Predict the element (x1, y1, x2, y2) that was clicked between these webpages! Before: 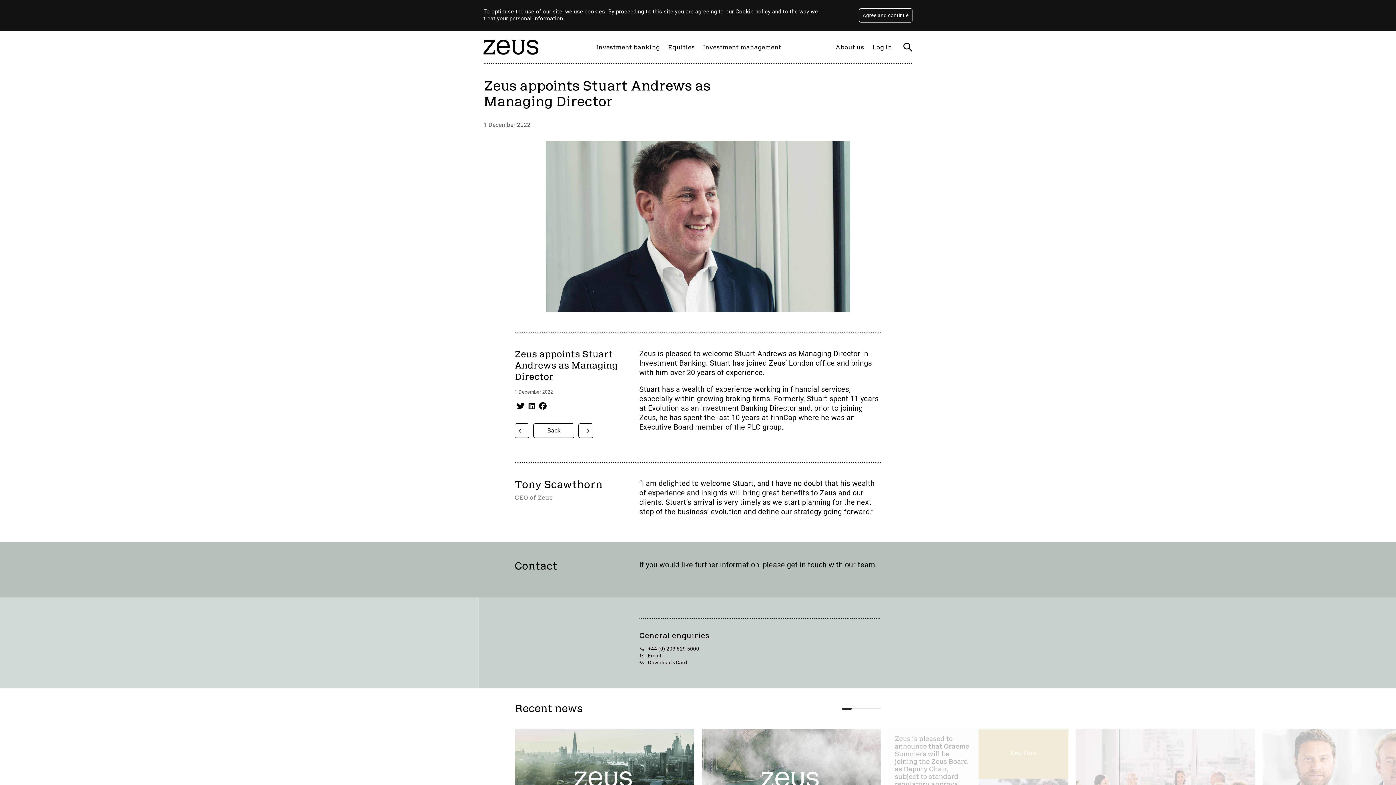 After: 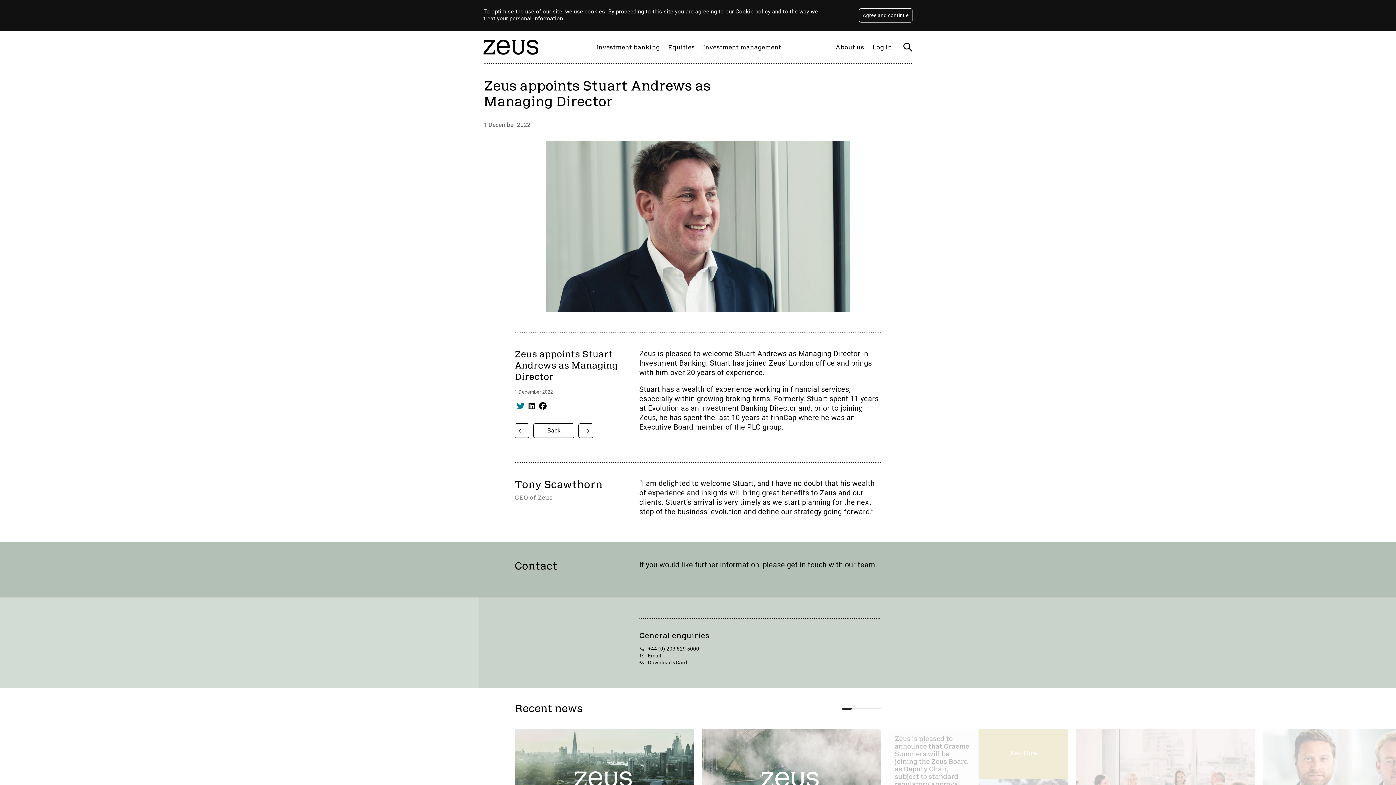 Action: bbox: (517, 402, 524, 409)